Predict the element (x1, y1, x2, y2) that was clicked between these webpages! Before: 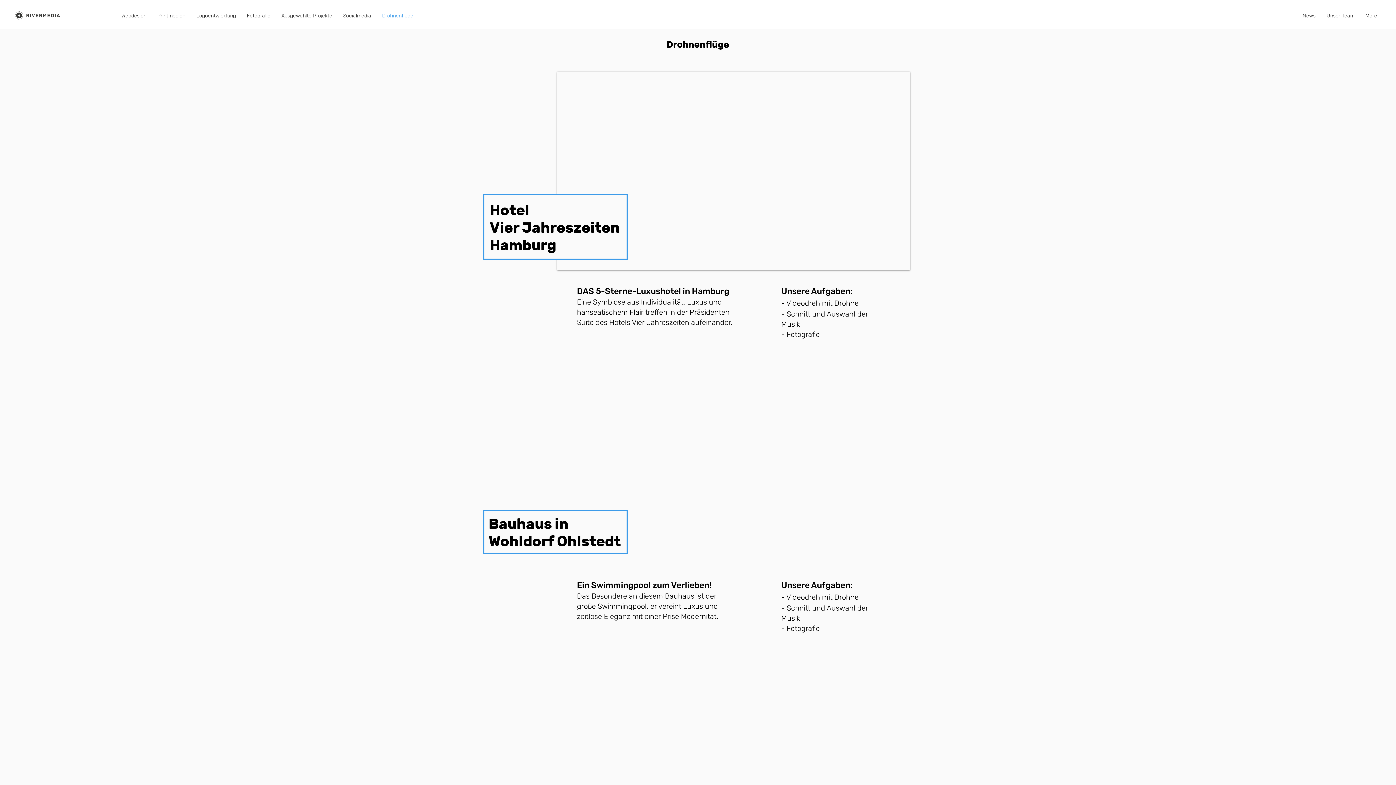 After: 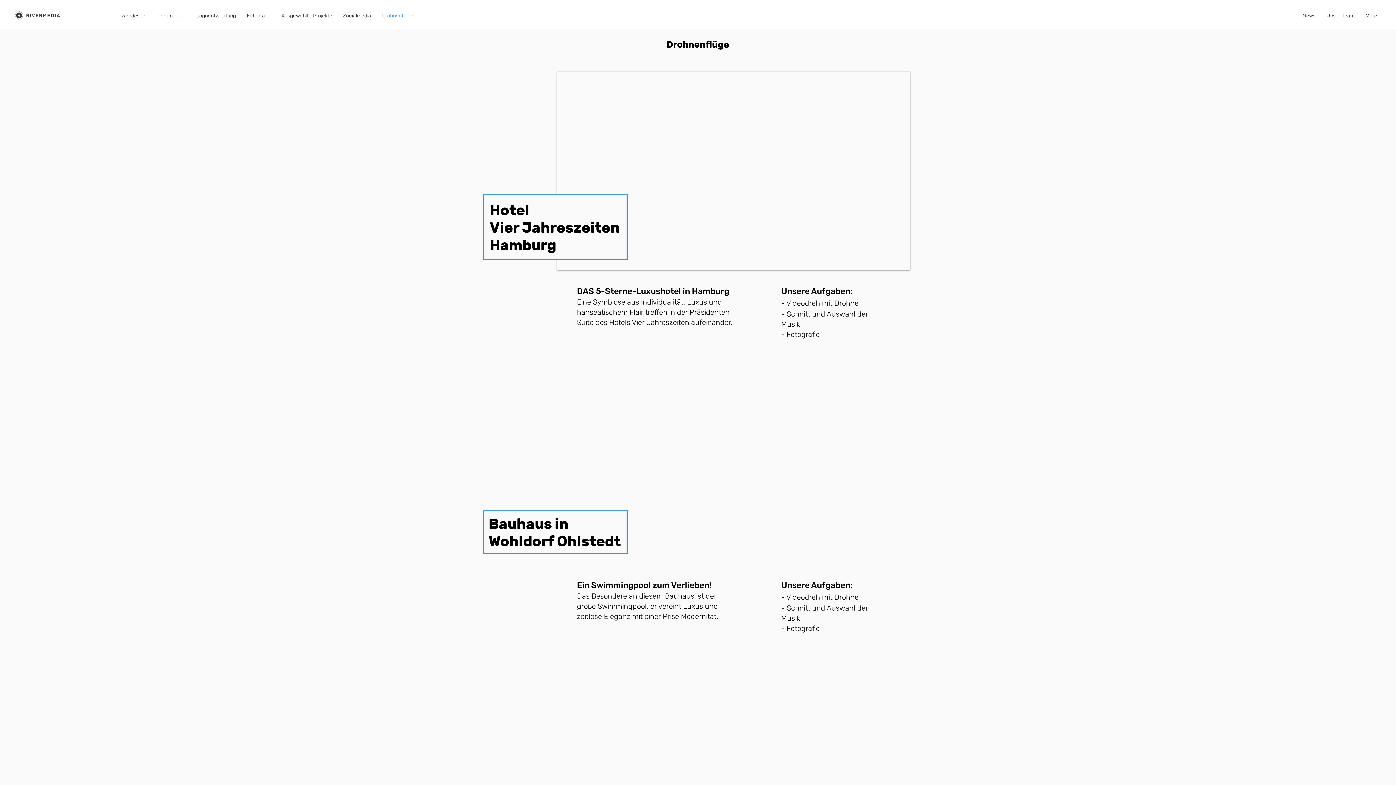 Action: label: Drohnenflüge bbox: (376, 5, 418, 25)